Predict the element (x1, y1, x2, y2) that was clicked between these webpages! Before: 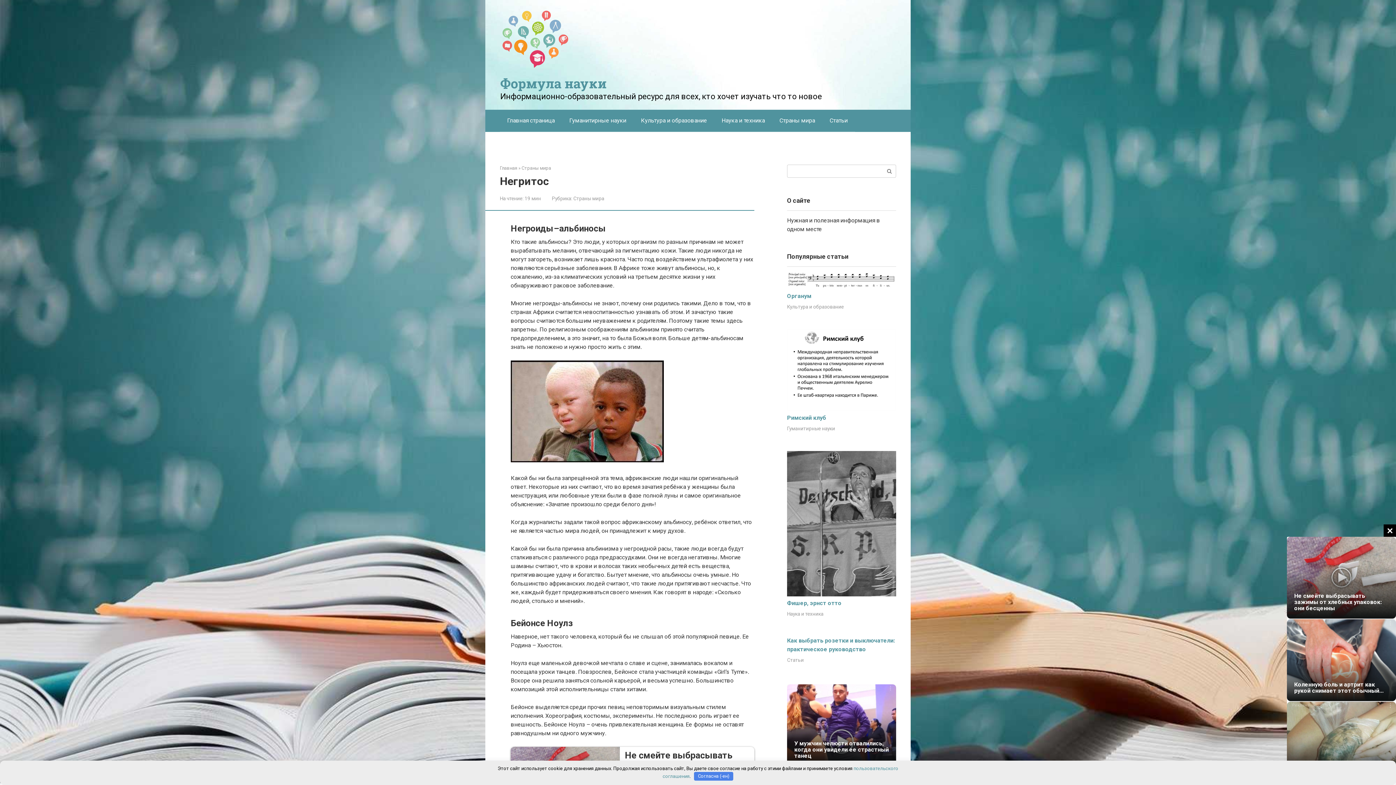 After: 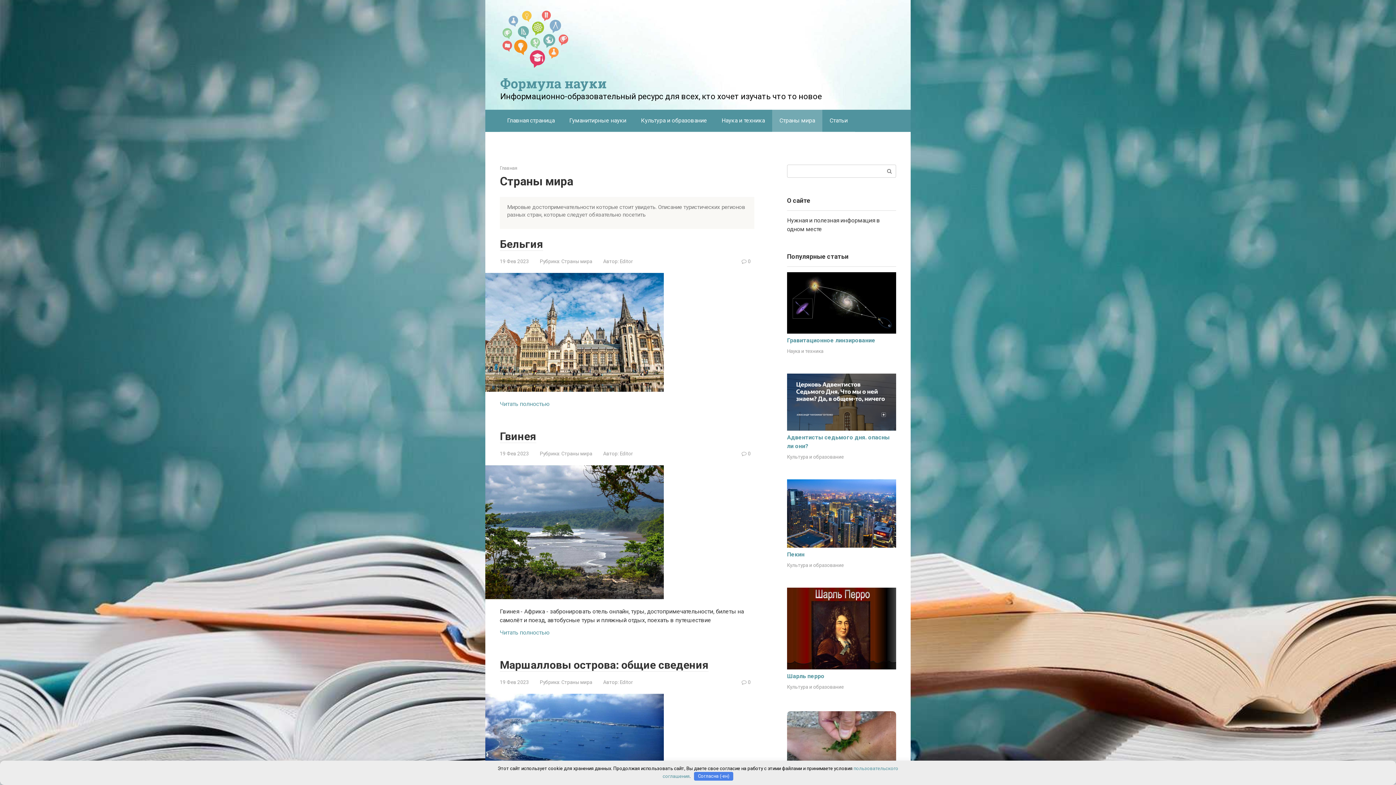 Action: label: Страны мира bbox: (521, 165, 551, 170)